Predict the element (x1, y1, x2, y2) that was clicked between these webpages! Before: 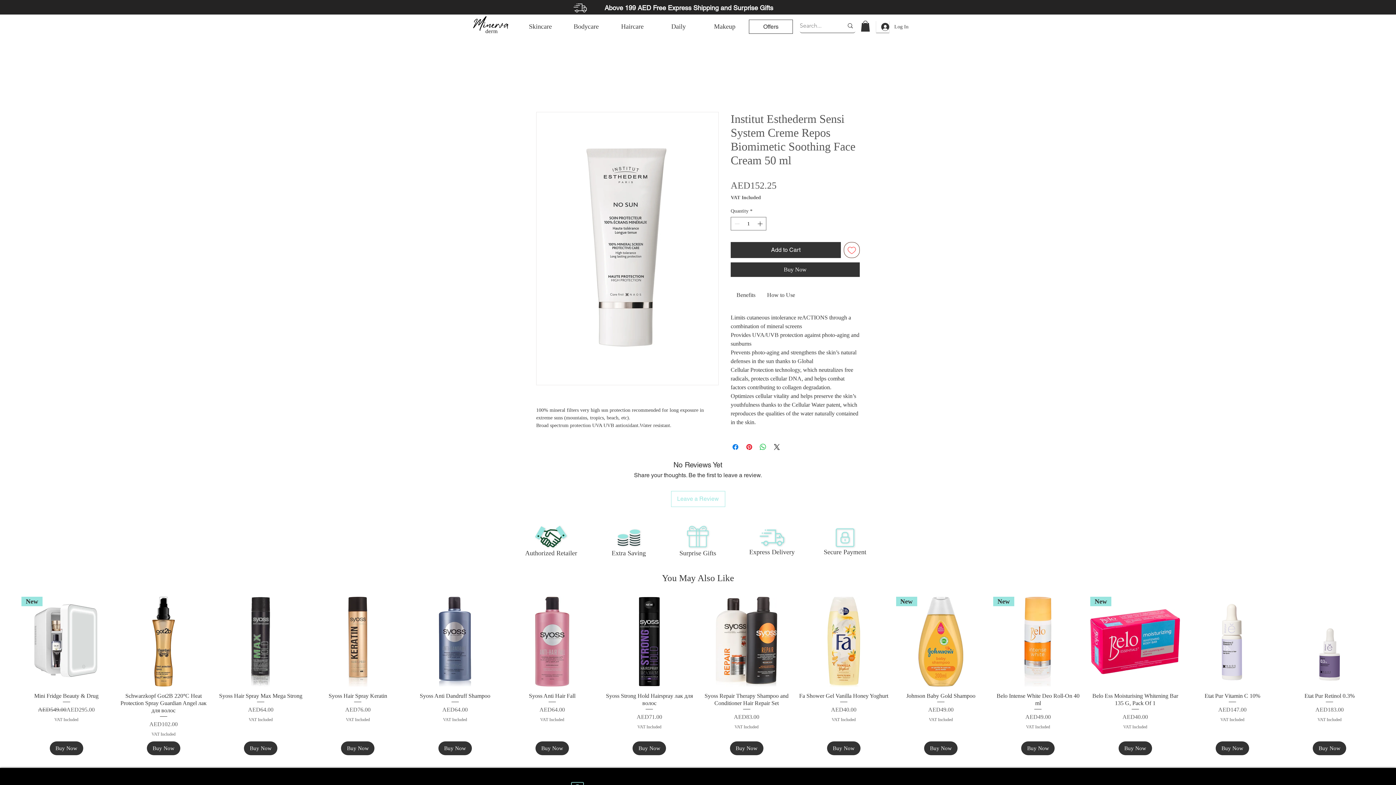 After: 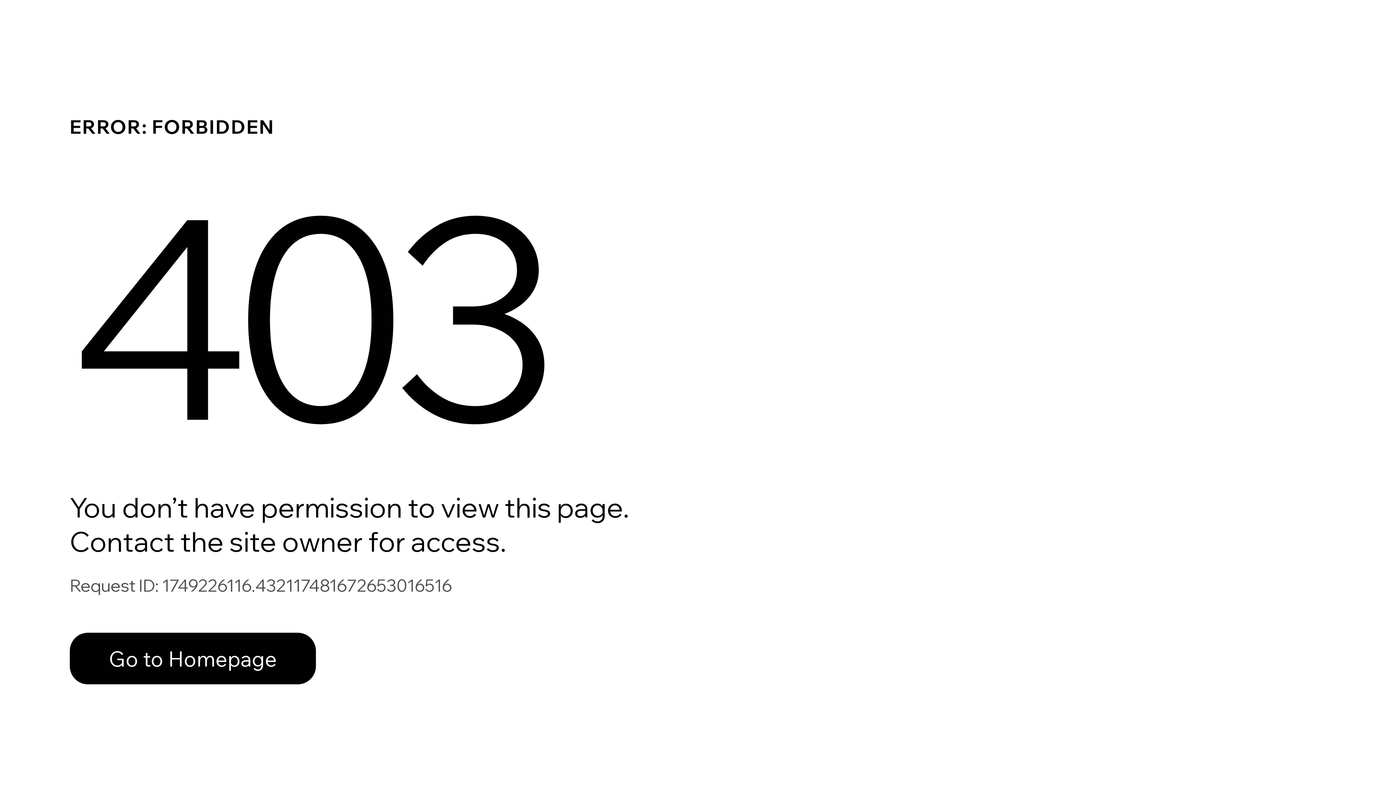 Action: bbox: (687, 526, 708, 547)